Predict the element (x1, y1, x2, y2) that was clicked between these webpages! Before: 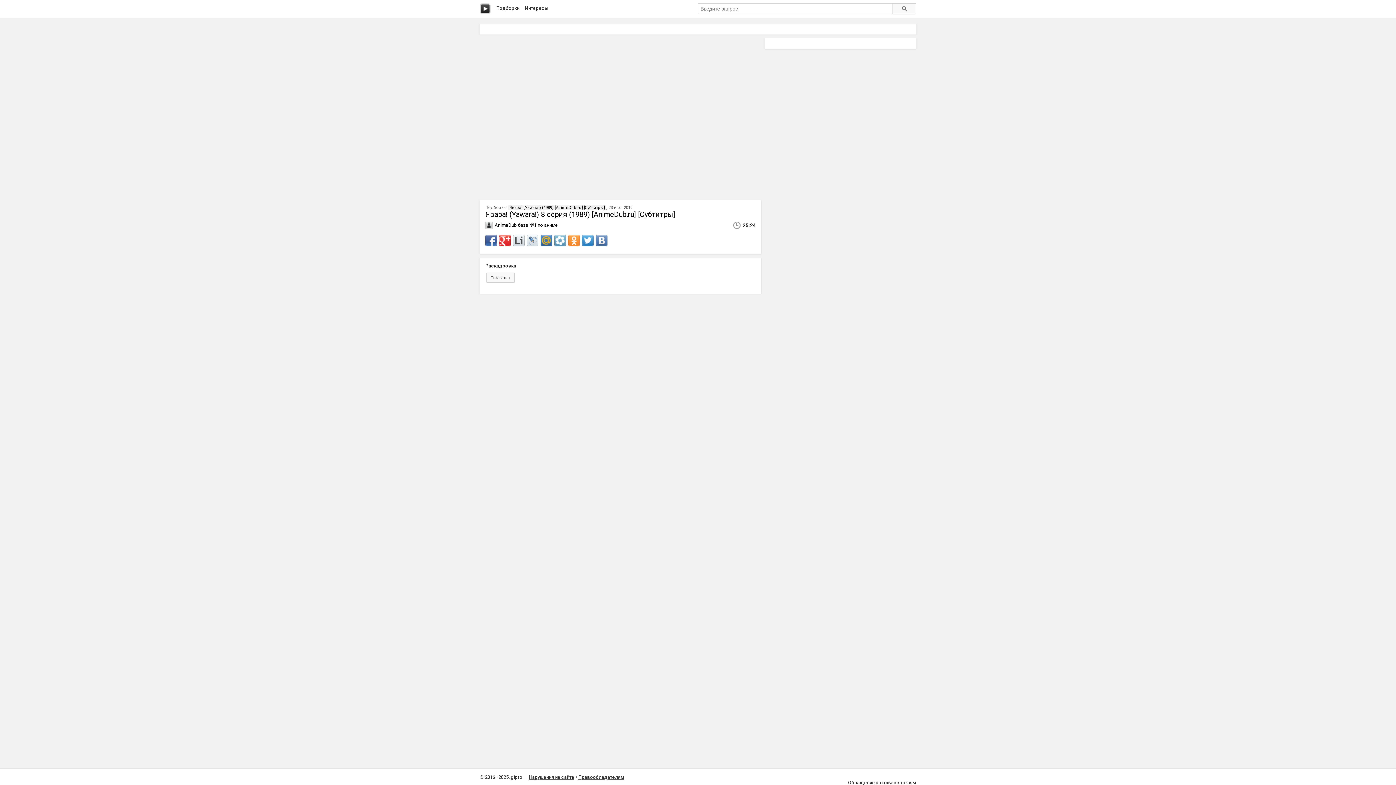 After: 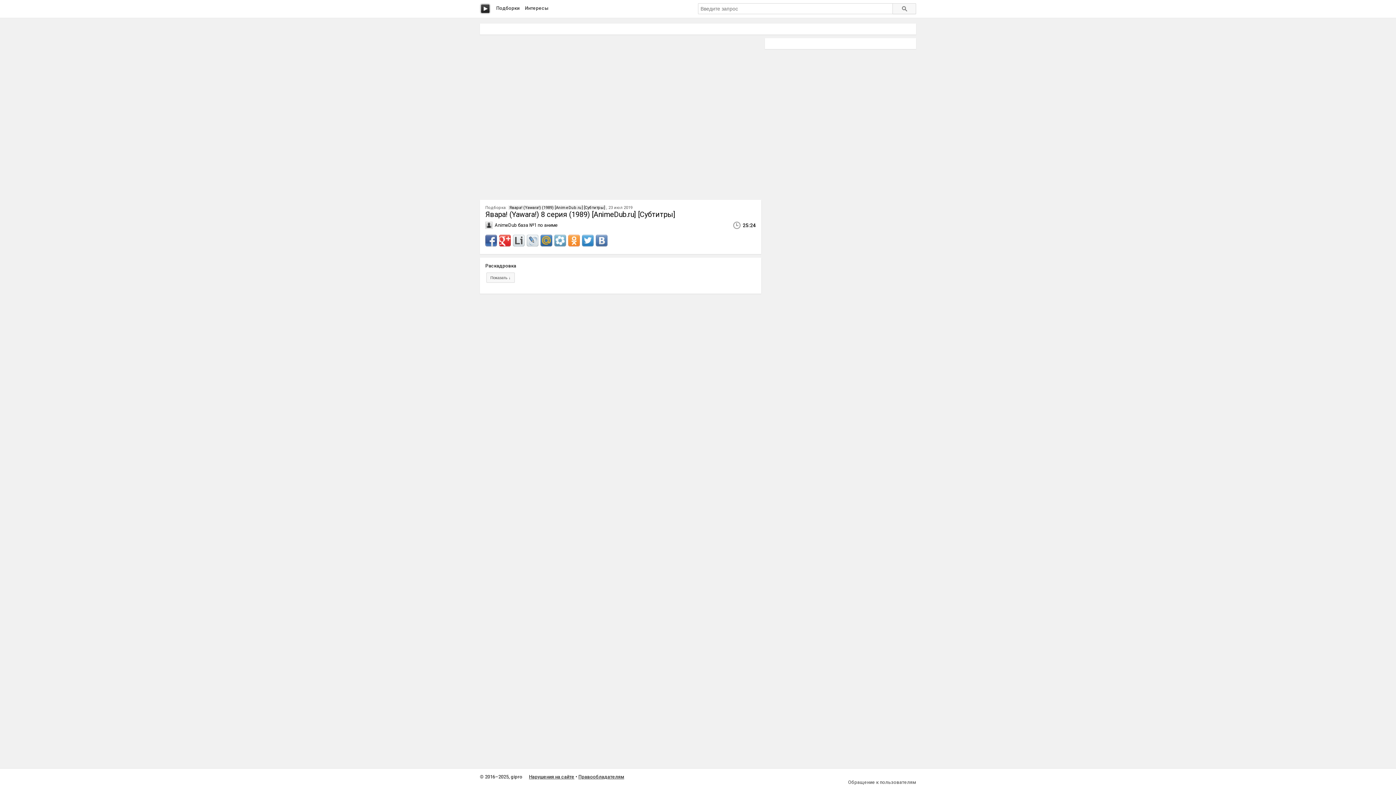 Action: bbox: (848, 780, 916, 785) label: Обращение к пользователям